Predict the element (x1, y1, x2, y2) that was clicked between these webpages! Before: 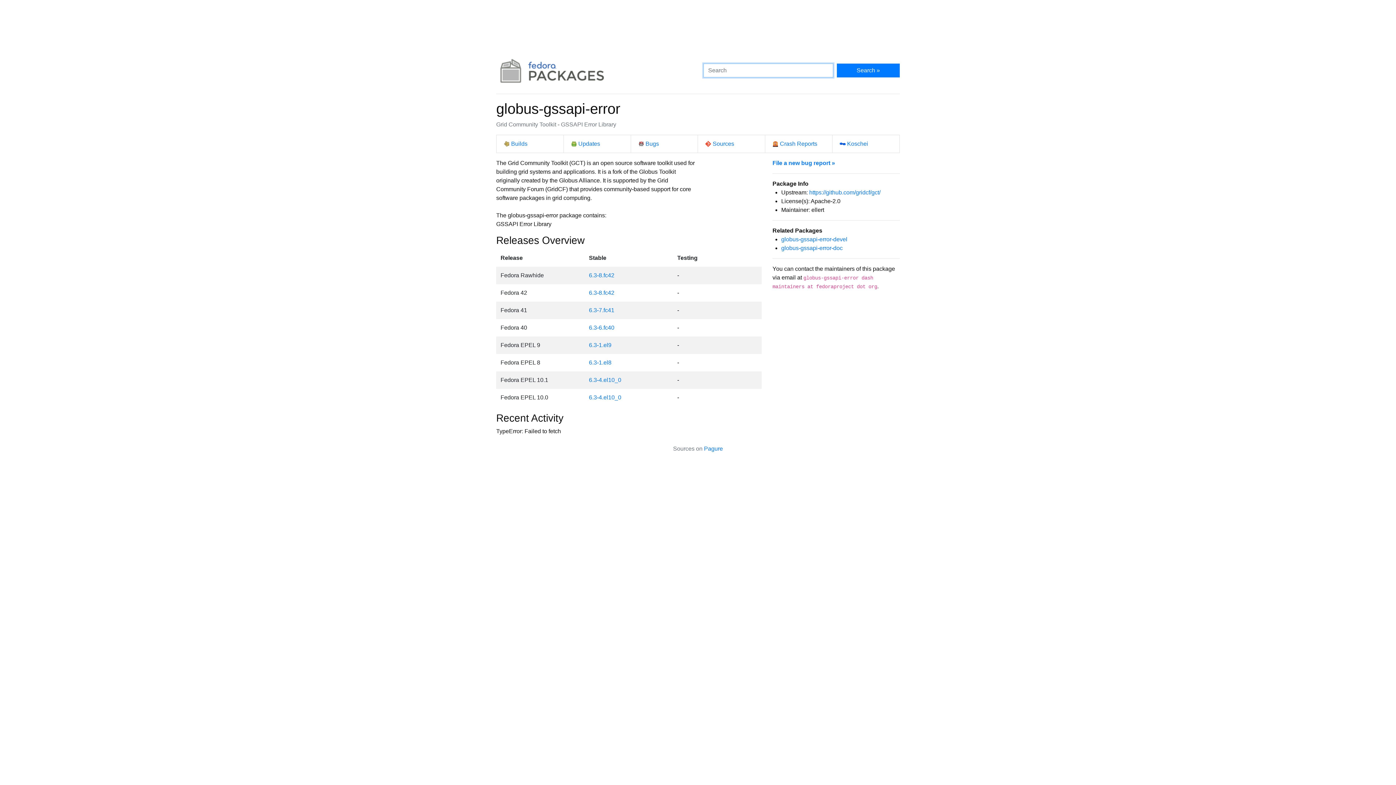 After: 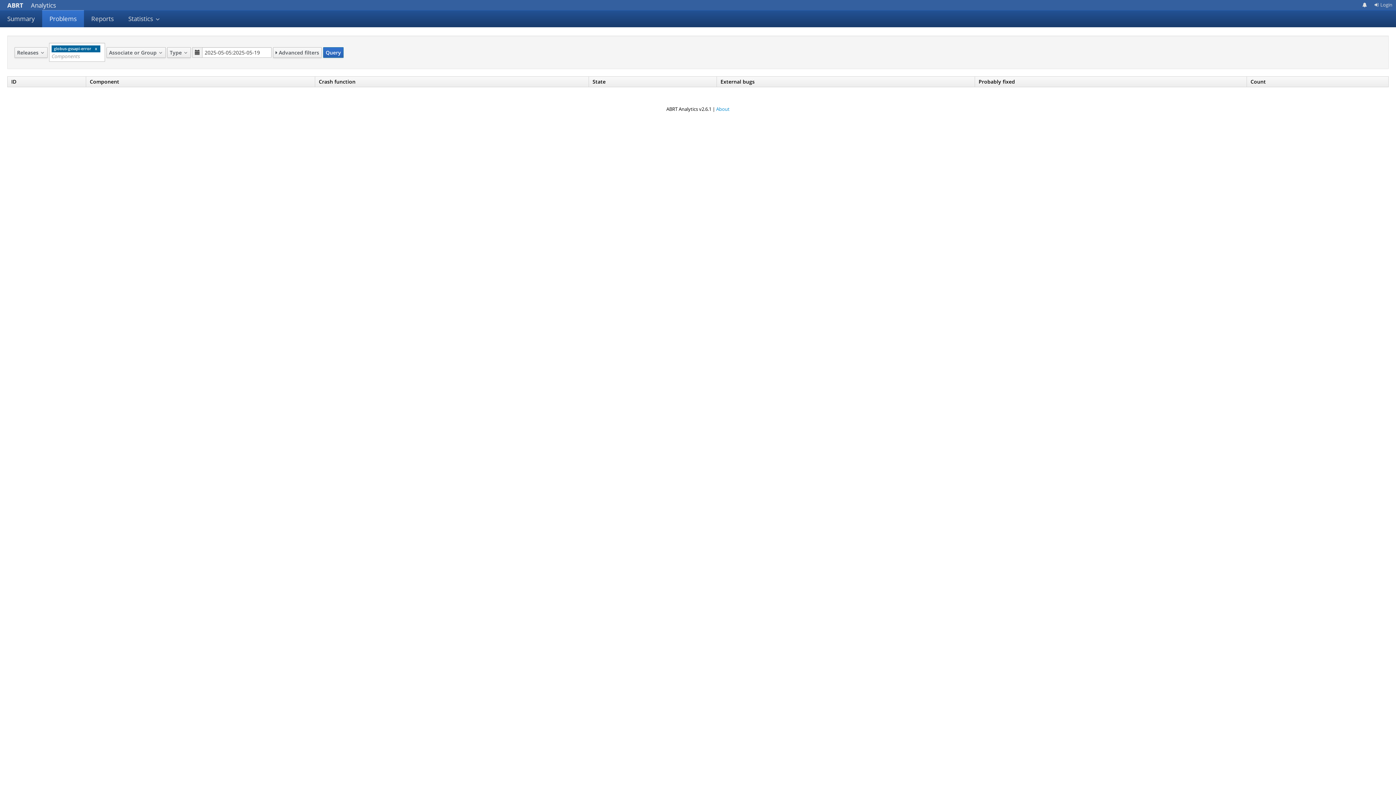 Action: bbox: (772, 140, 817, 146) label: Crash Reports